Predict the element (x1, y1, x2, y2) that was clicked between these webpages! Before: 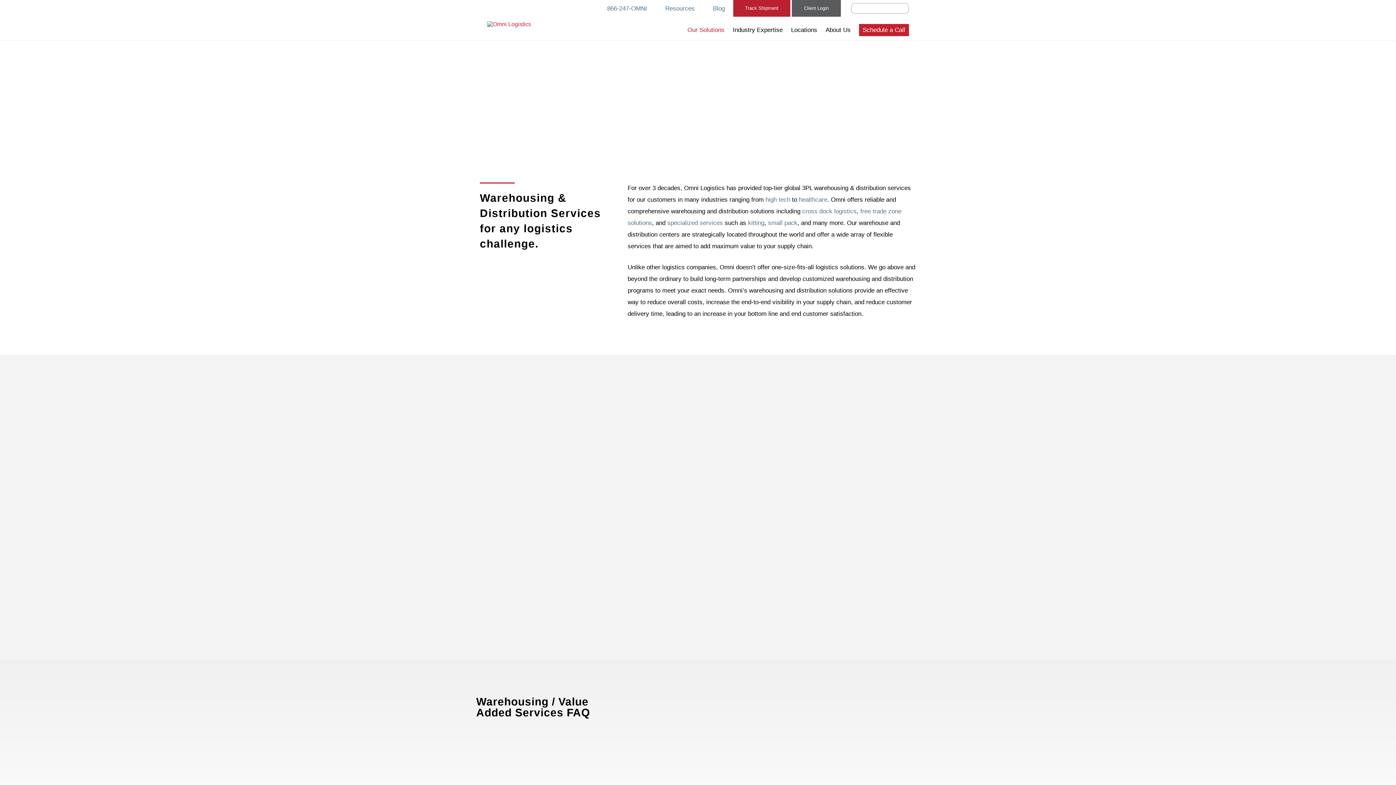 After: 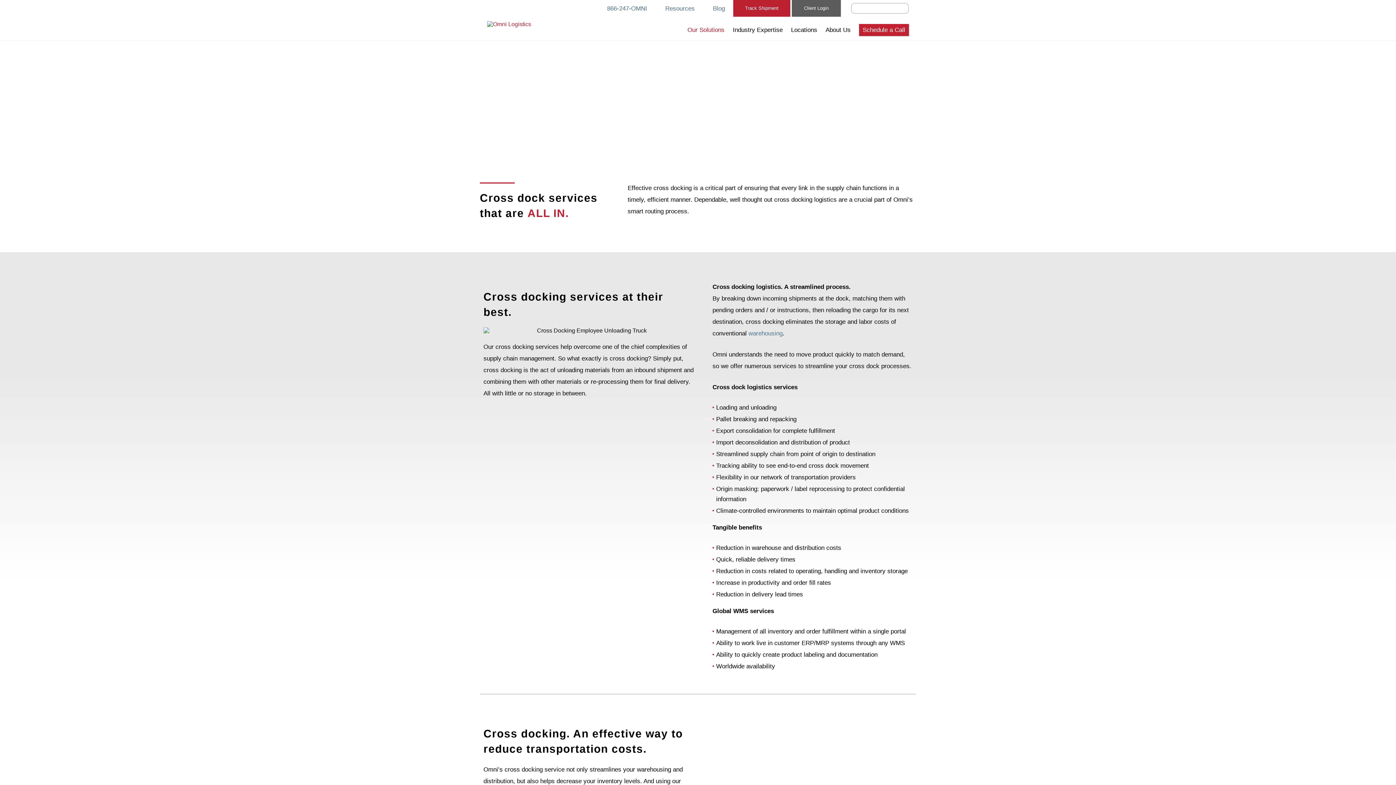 Action: bbox: (802, 208, 856, 214) label: cross dock logistics